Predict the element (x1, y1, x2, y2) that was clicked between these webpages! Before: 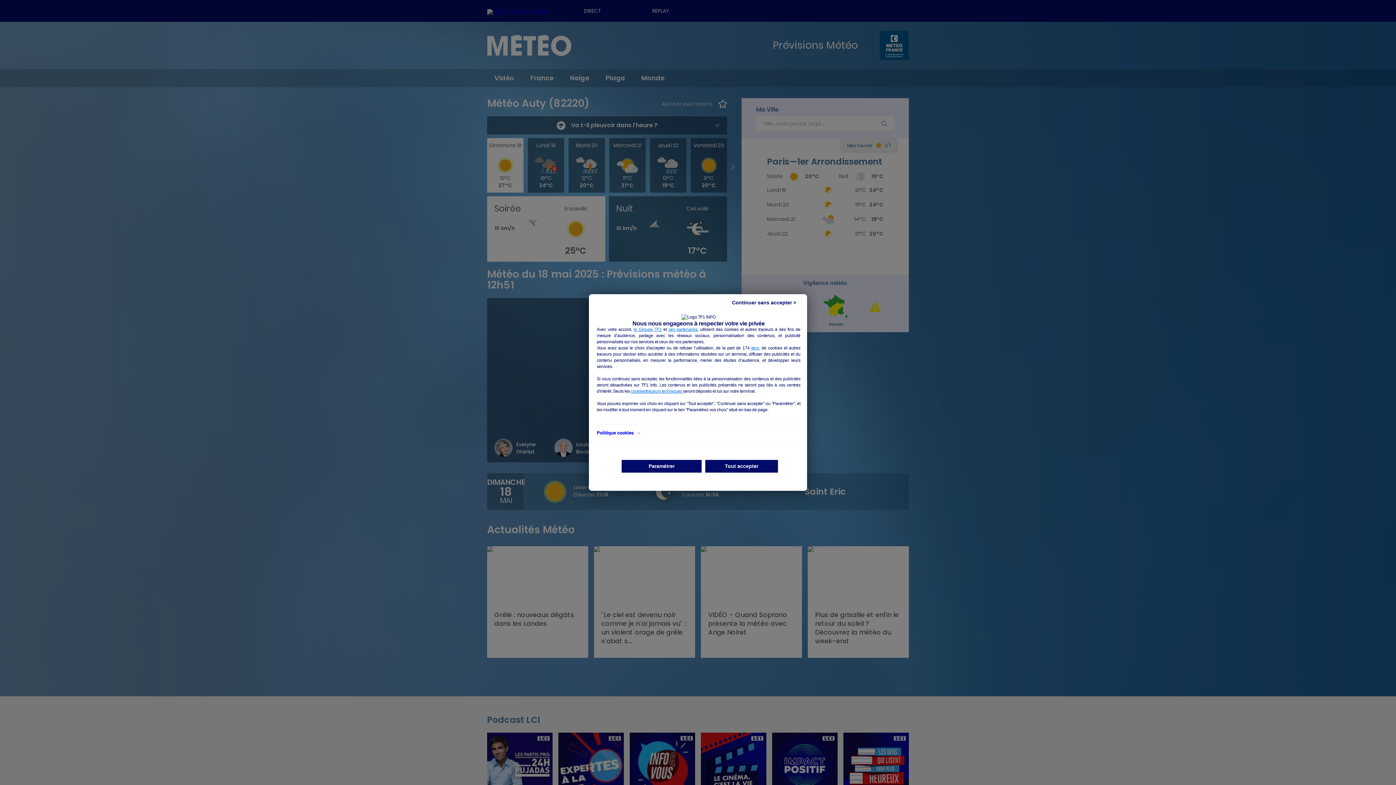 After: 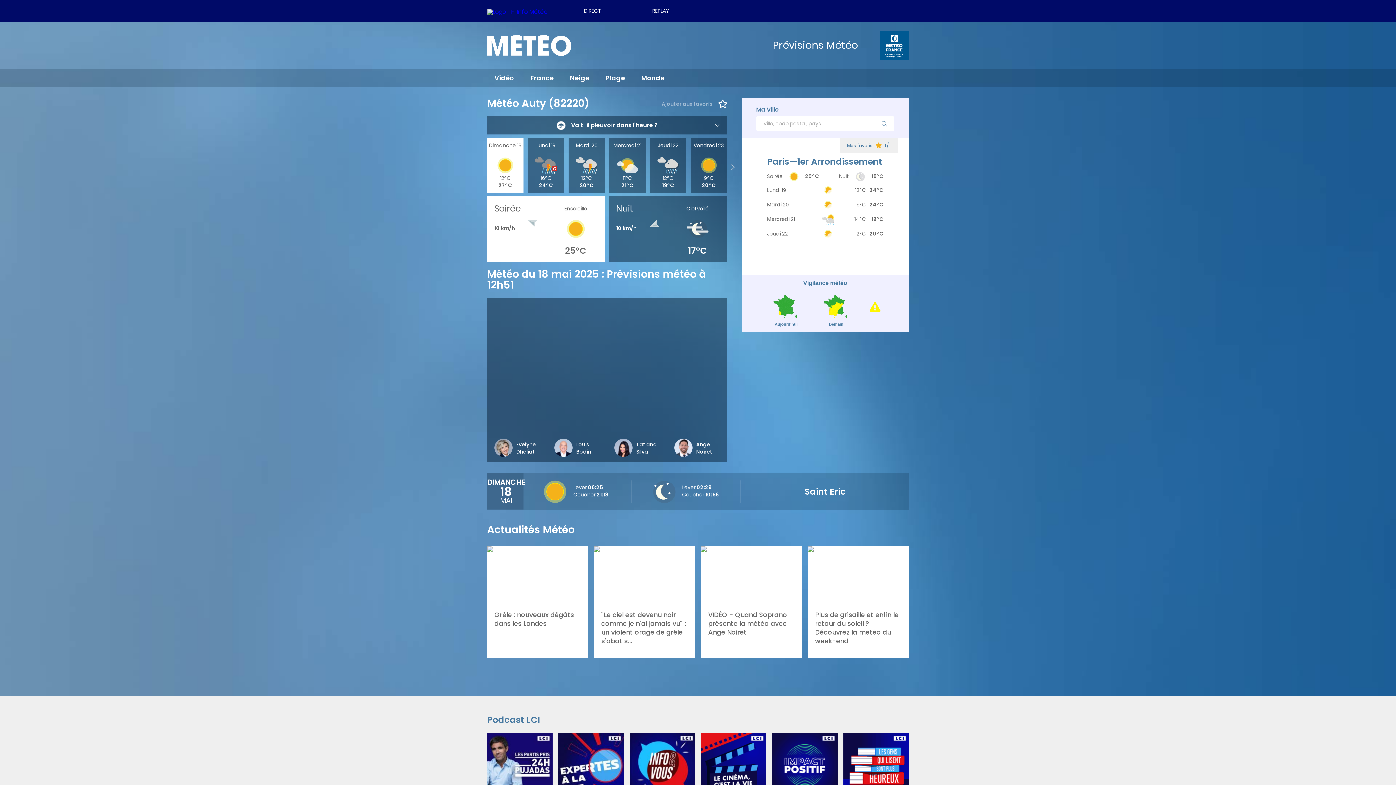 Action: bbox: (705, 460, 778, 472) label: Tout accepter